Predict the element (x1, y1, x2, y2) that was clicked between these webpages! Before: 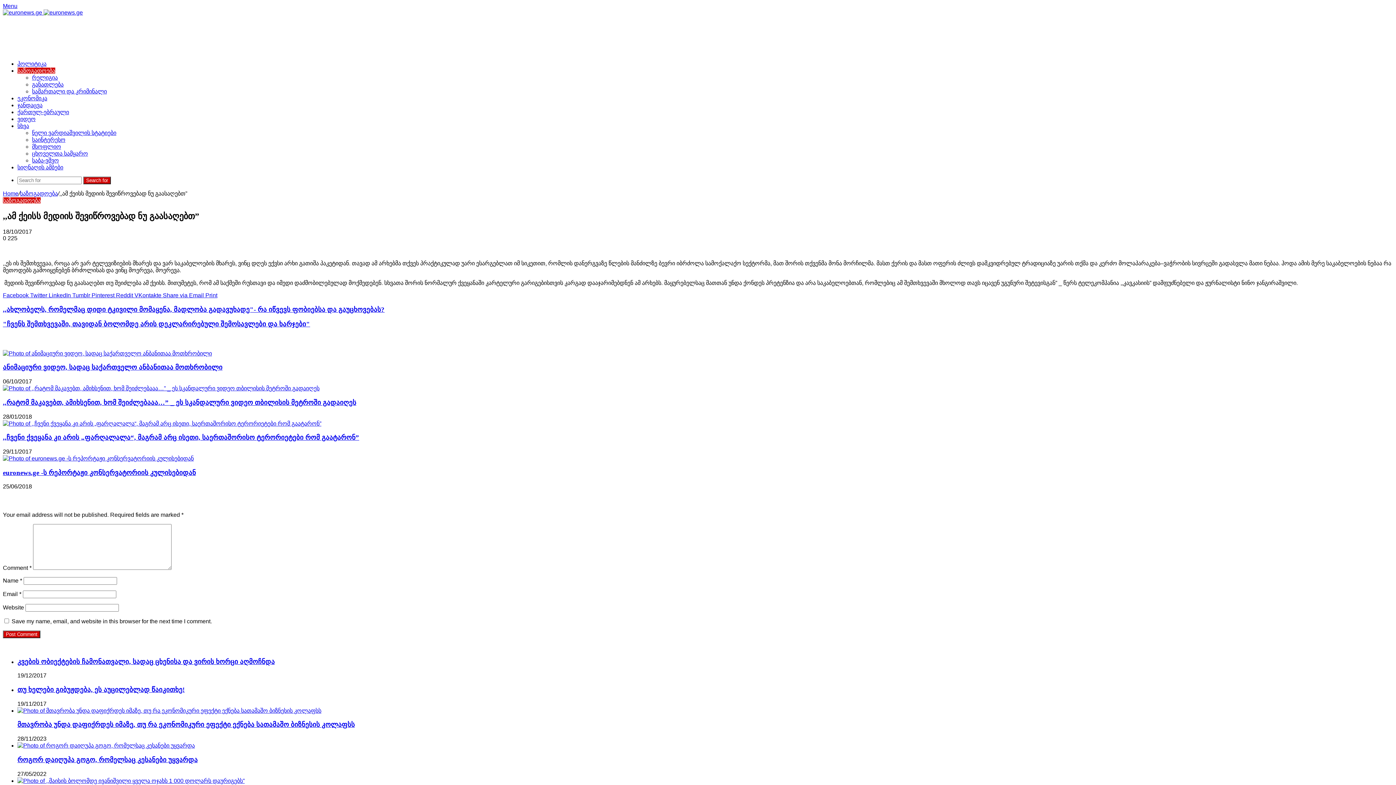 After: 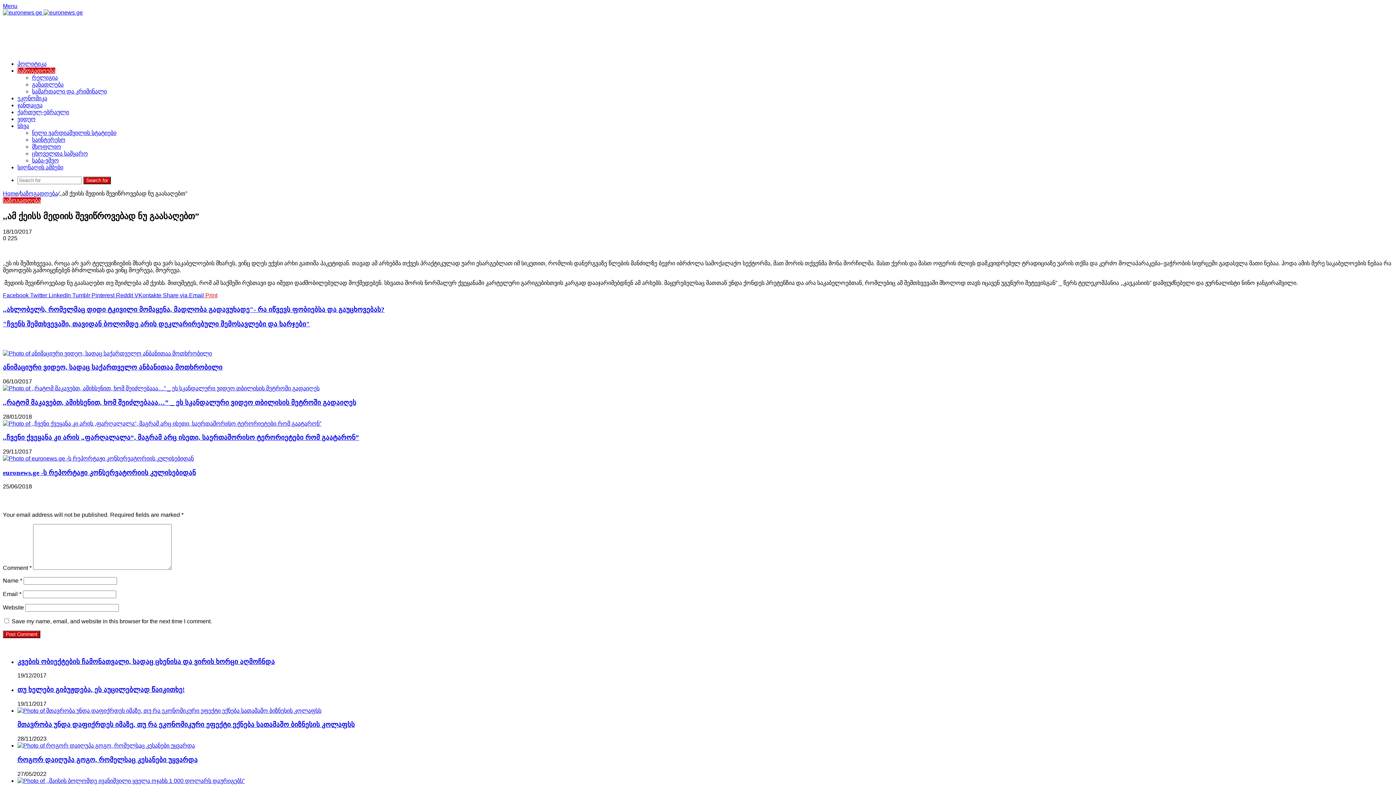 Action: label:  Print bbox: (204, 292, 217, 298)